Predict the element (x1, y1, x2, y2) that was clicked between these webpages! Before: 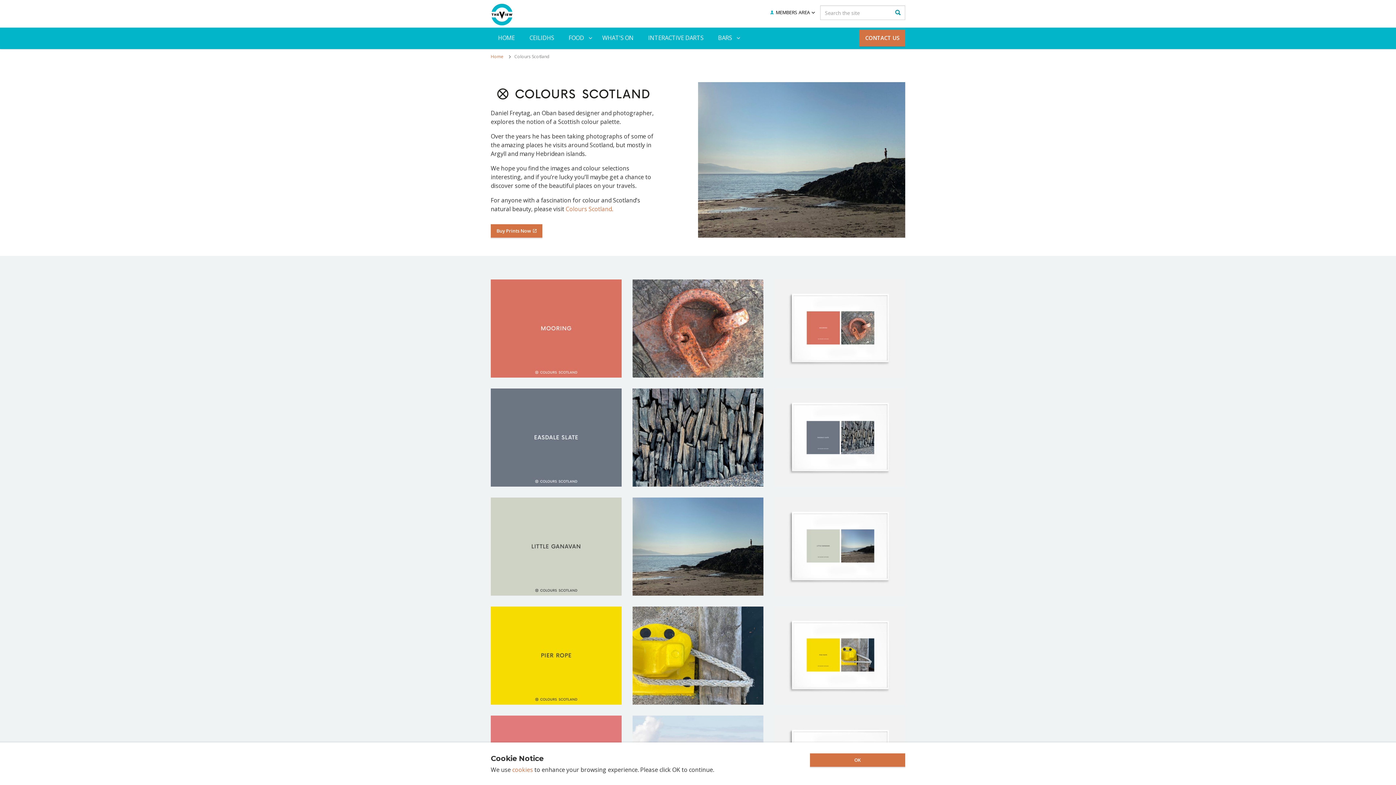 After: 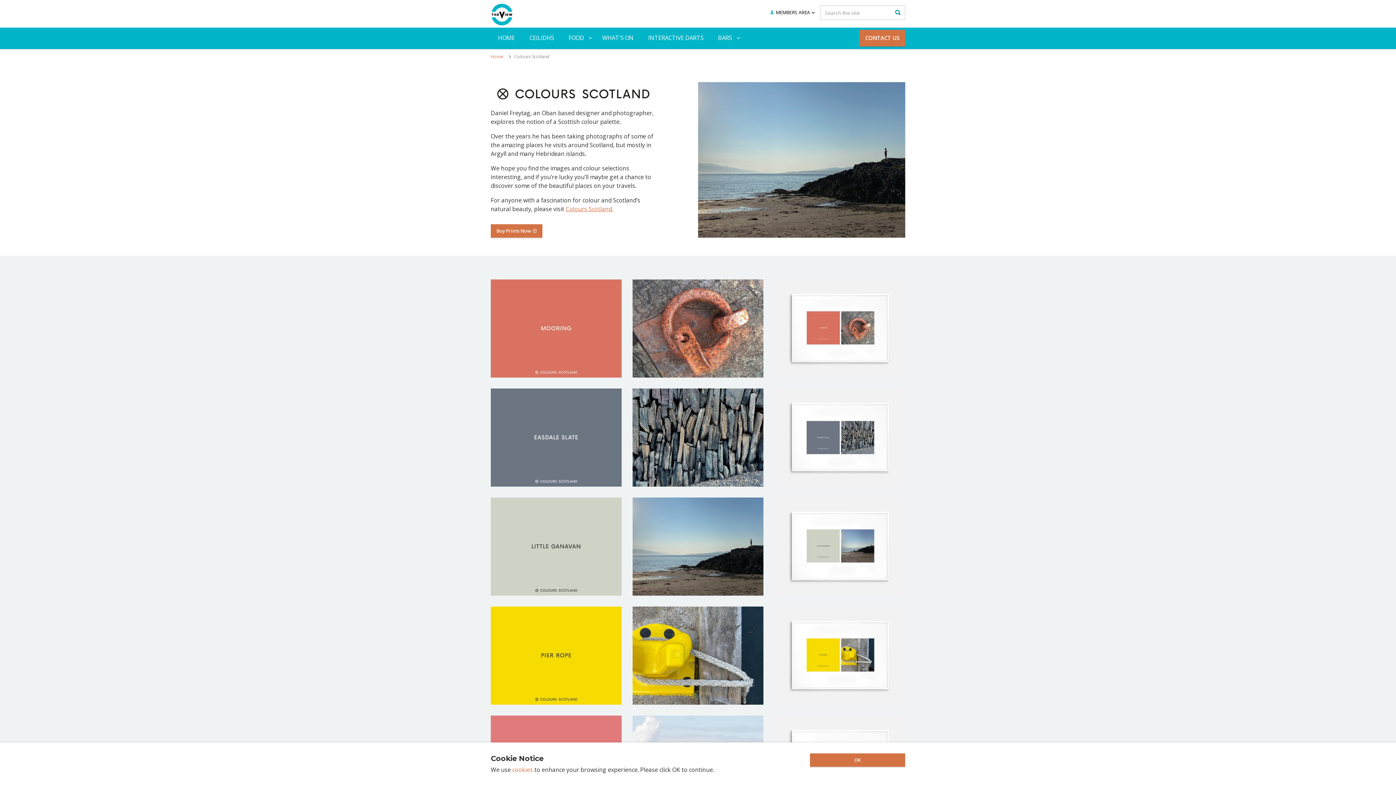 Action: label: Colours Scotland. bbox: (565, 205, 613, 213)